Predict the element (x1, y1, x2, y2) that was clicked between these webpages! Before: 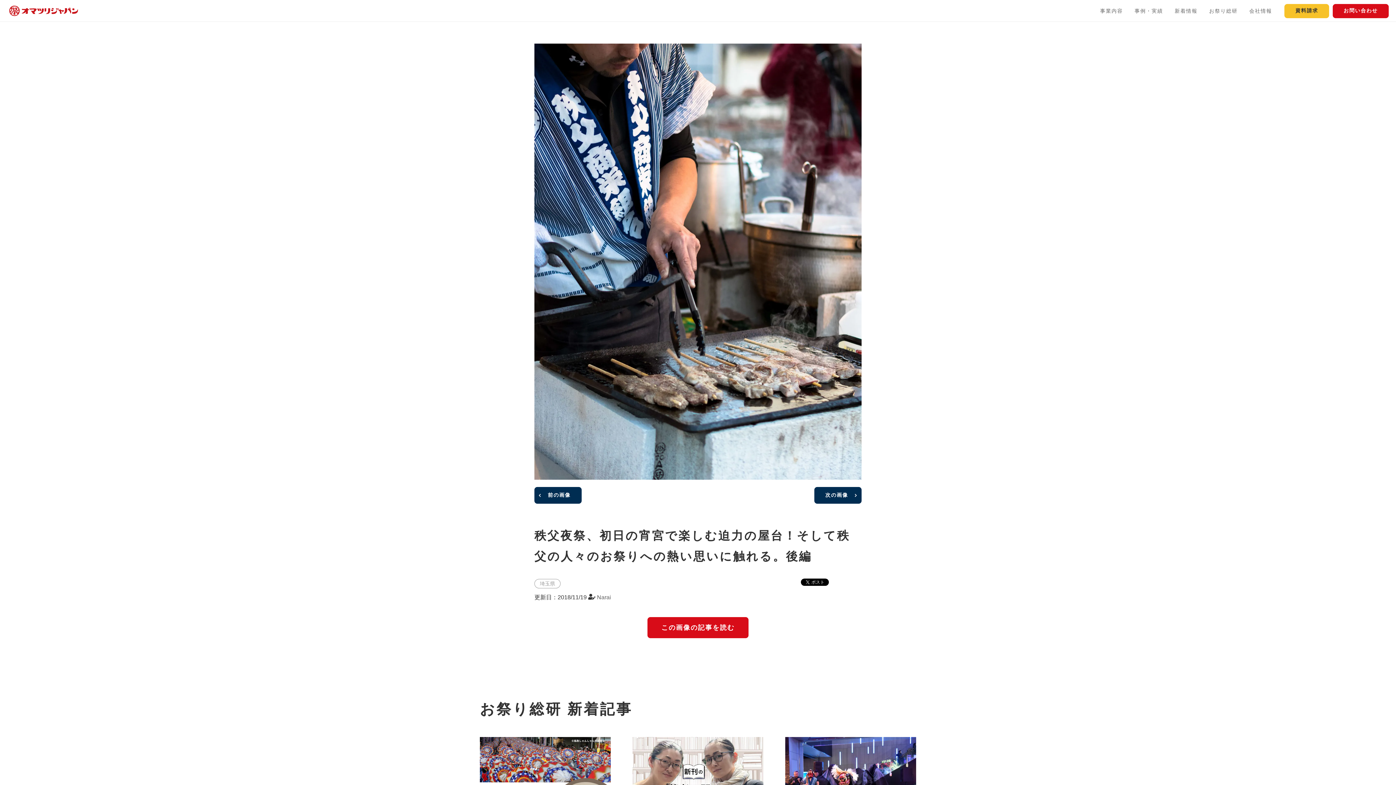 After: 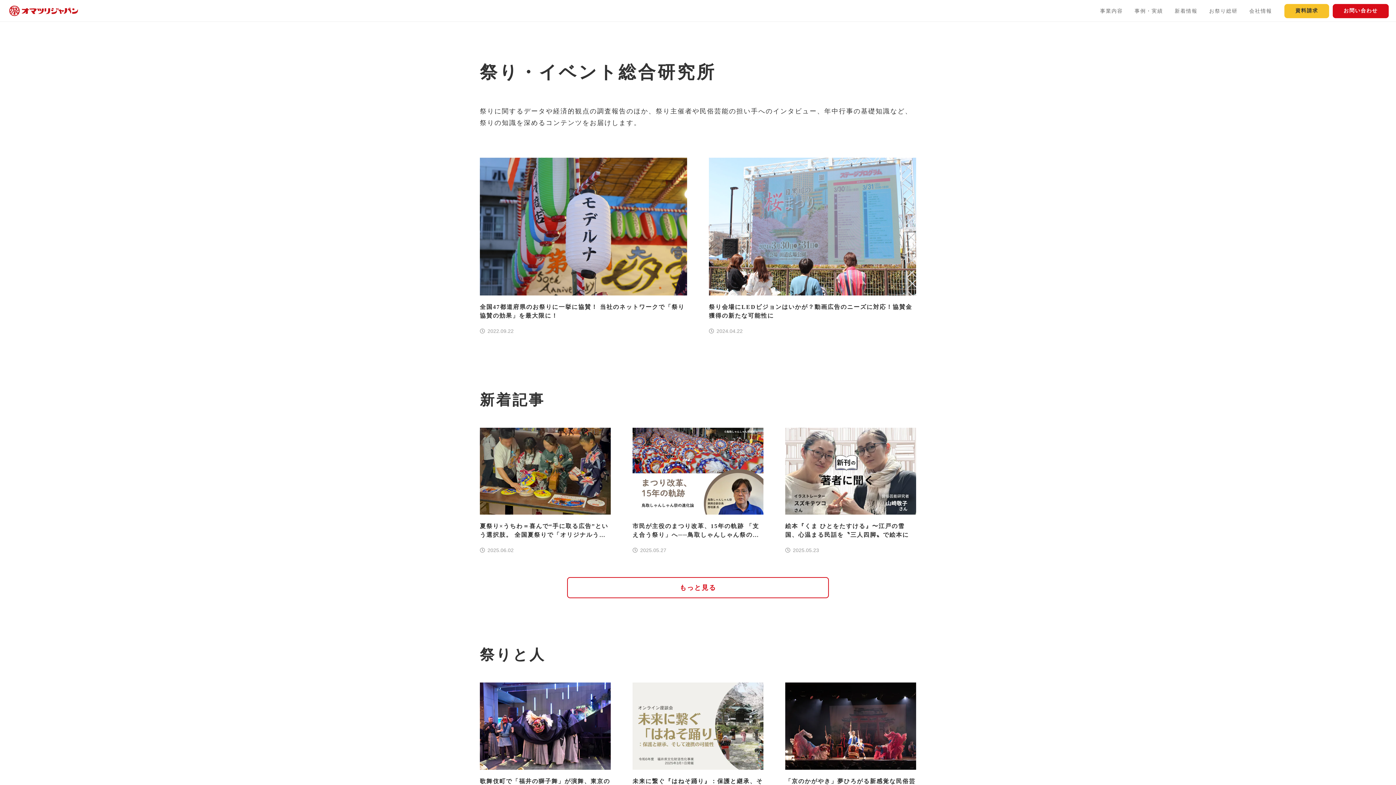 Action: label: お祭り総研 bbox: (1204, 5, 1243, 16)